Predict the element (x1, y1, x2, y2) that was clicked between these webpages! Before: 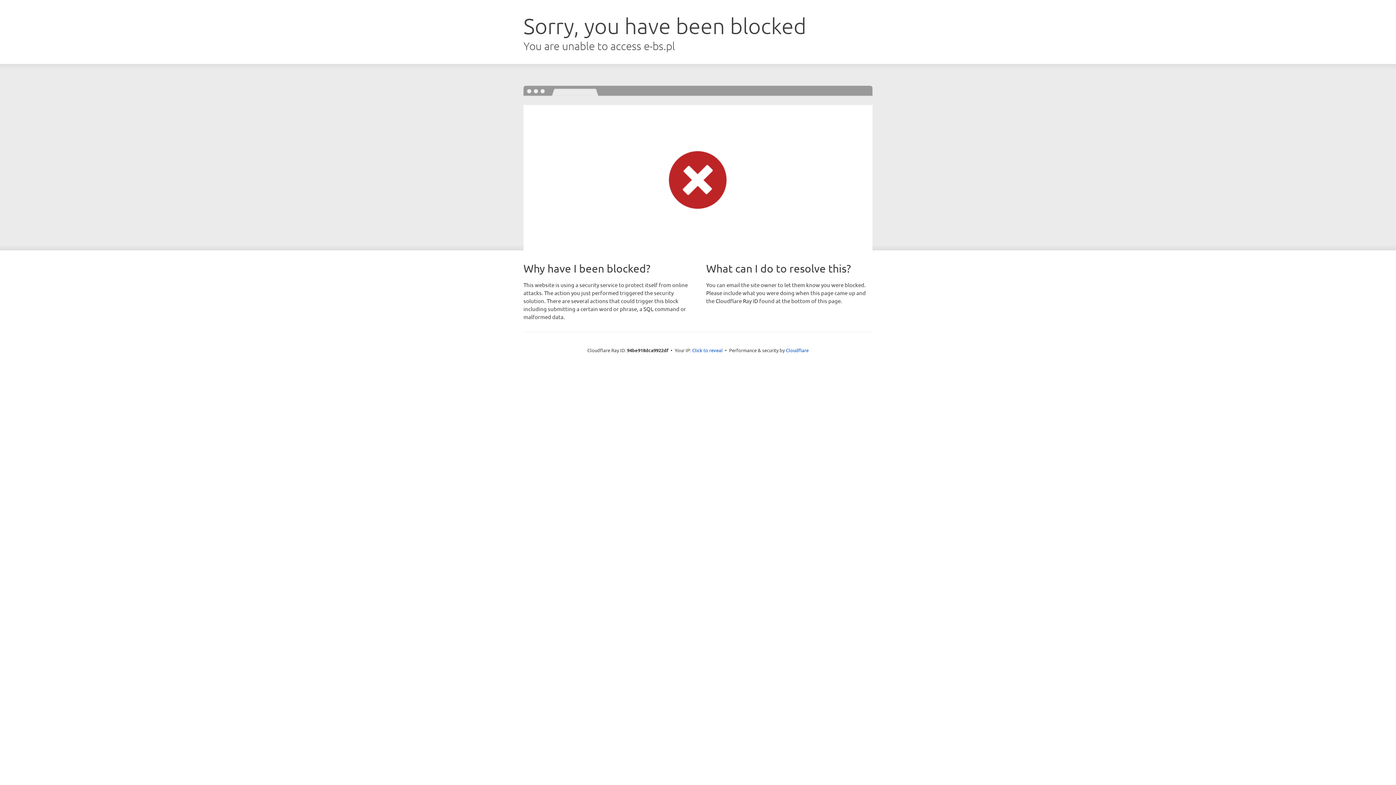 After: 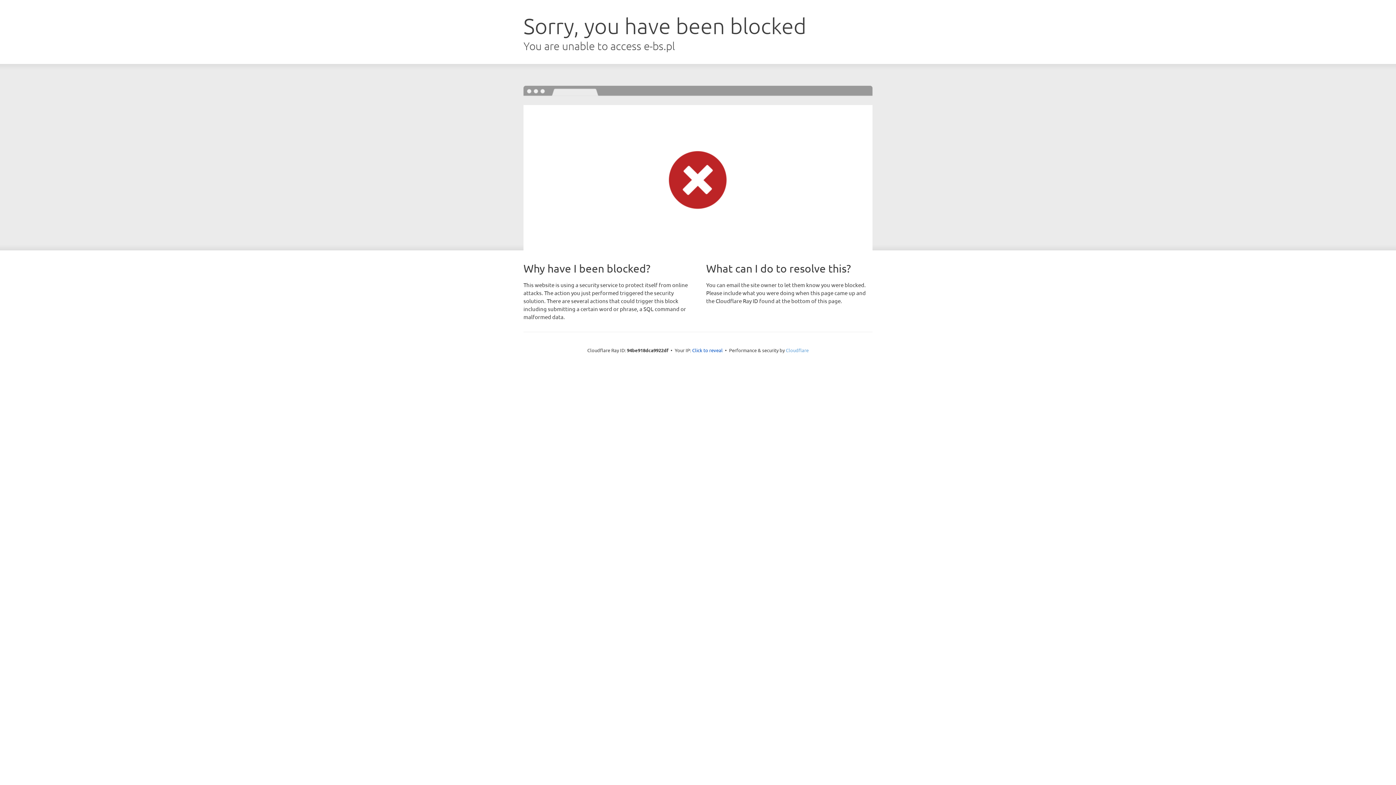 Action: label: Cloudflare bbox: (786, 347, 808, 353)